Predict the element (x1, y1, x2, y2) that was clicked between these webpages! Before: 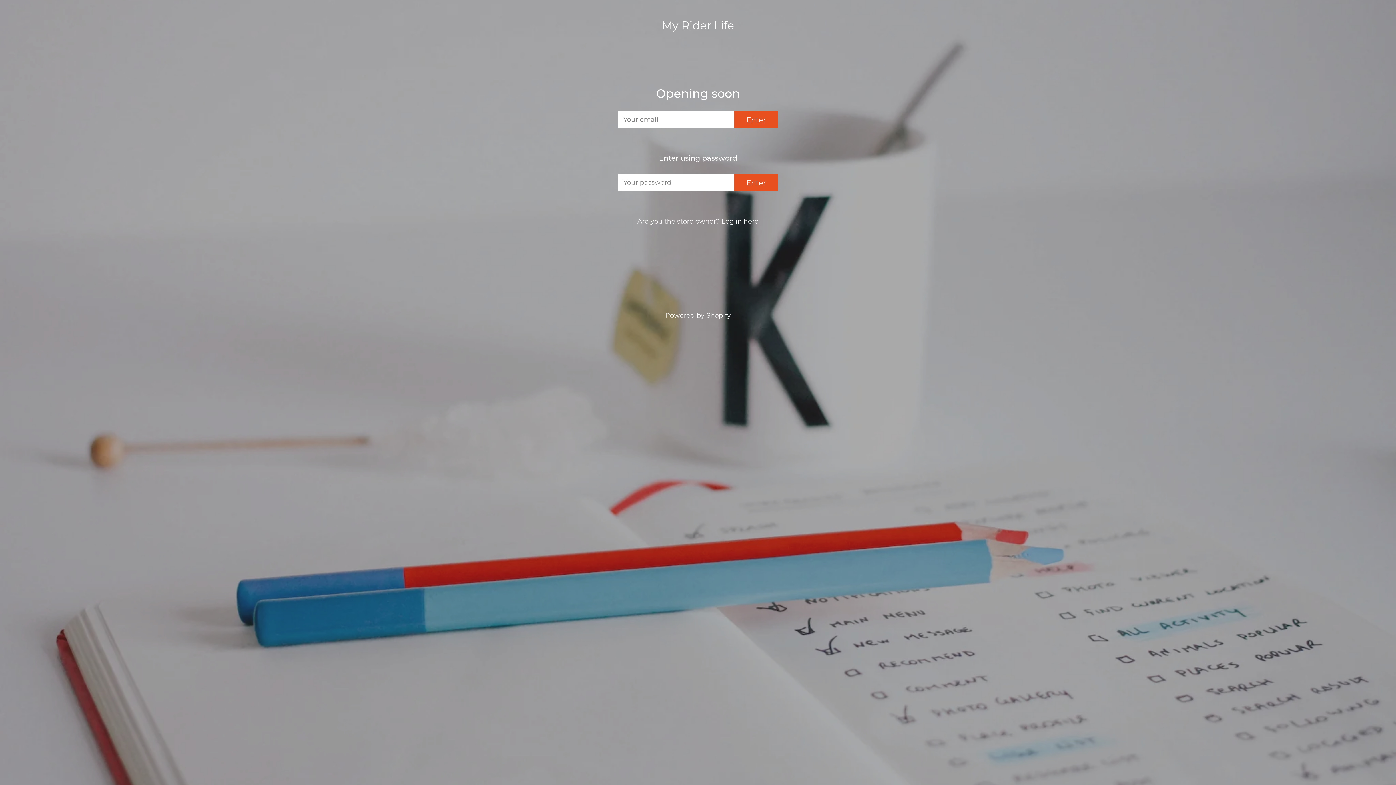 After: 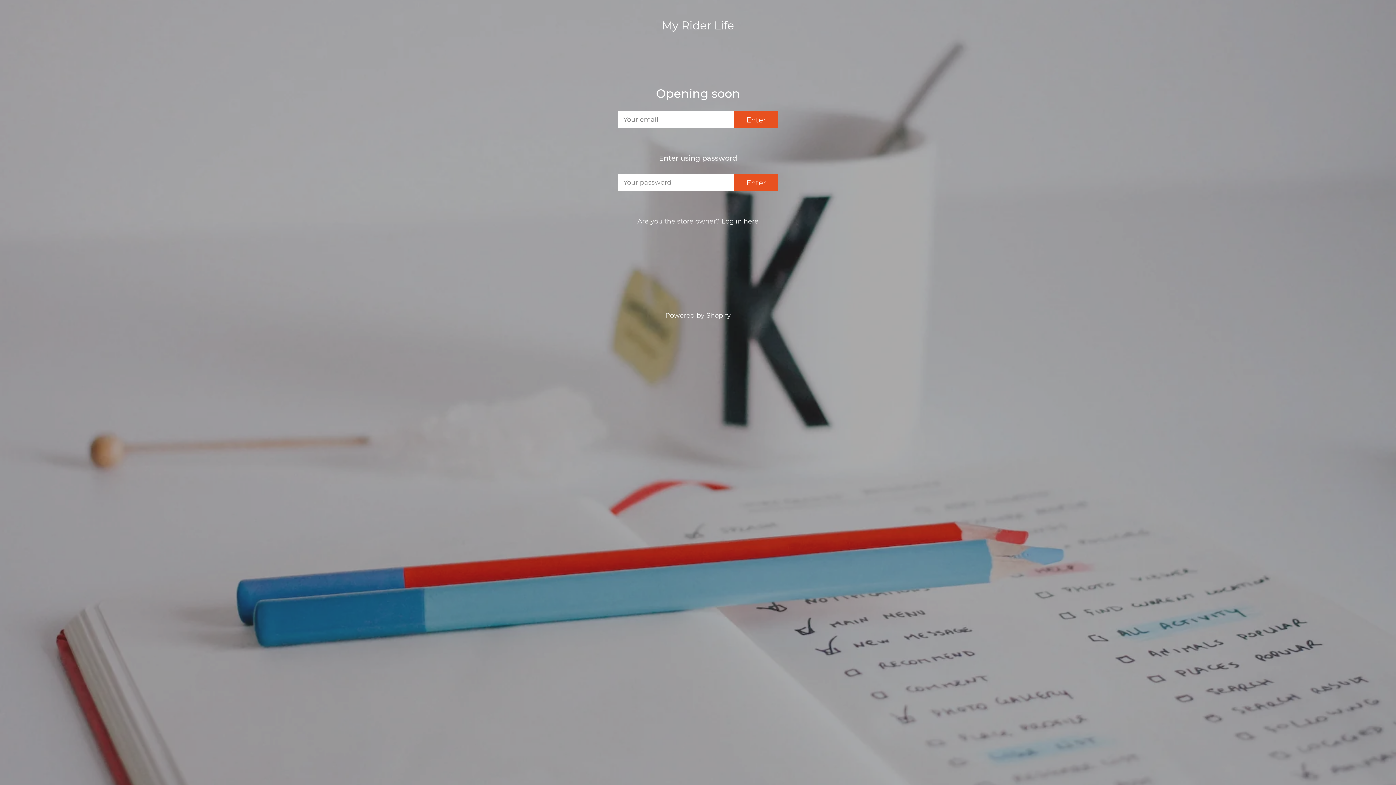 Action: bbox: (662, 20, 734, 30) label: My Rider Life